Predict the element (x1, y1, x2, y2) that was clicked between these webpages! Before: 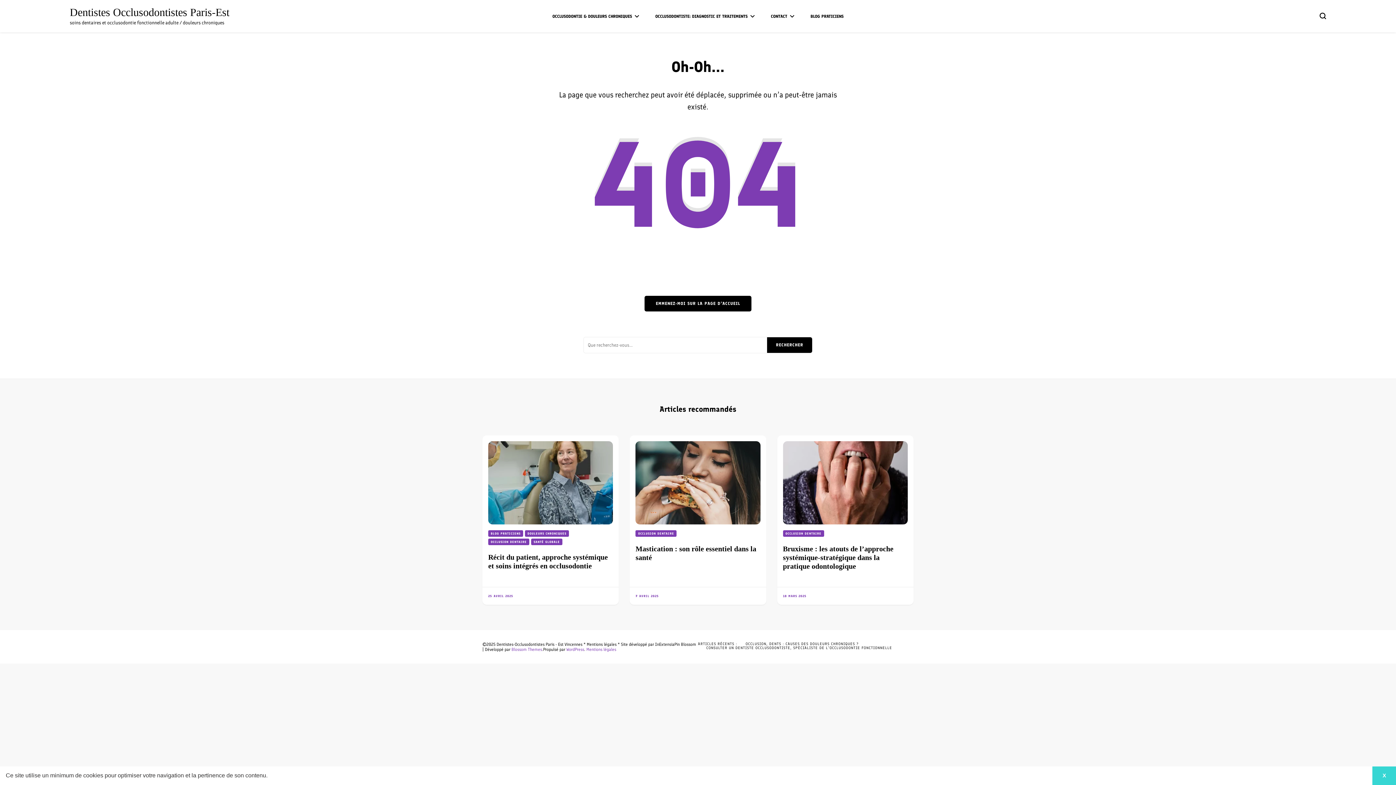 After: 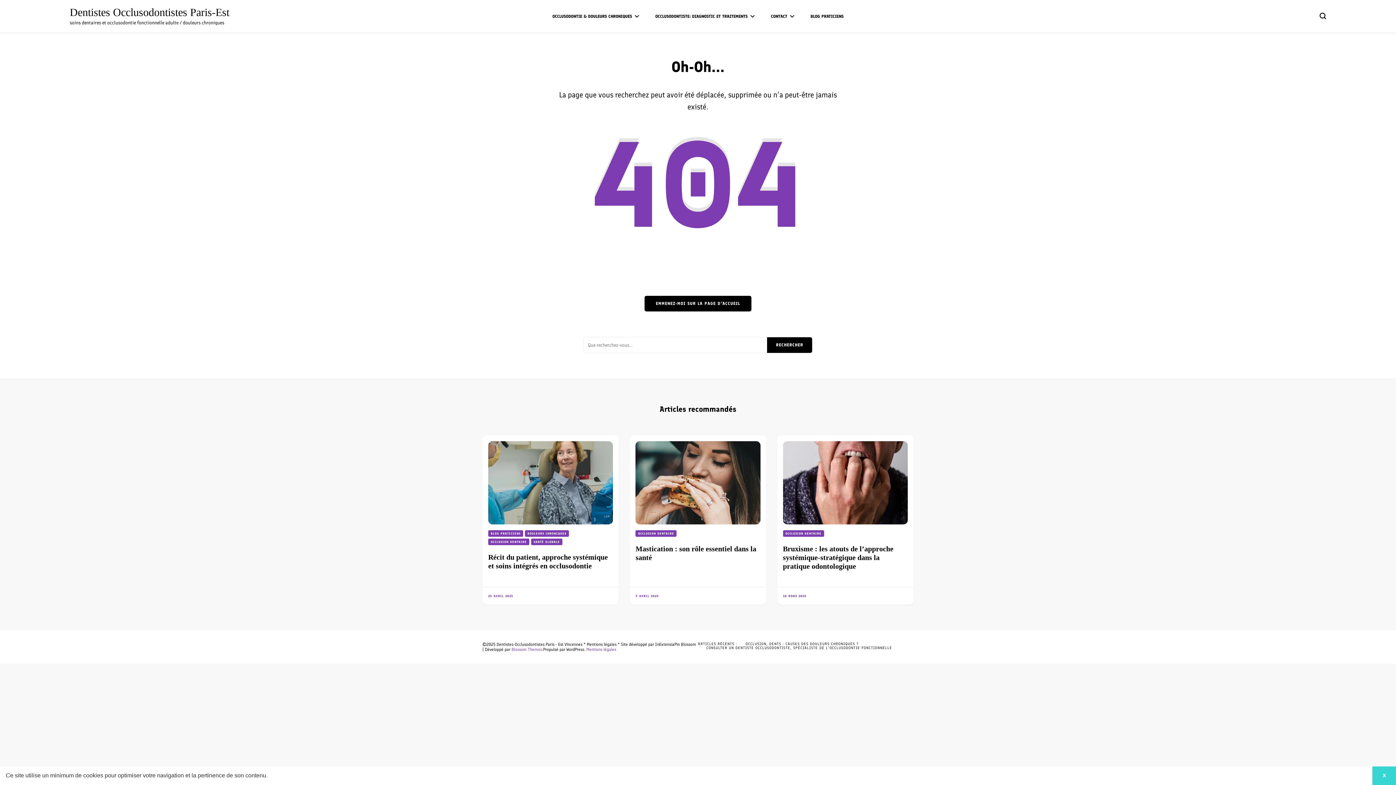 Action: label: WordPress bbox: (566, 647, 584, 652)